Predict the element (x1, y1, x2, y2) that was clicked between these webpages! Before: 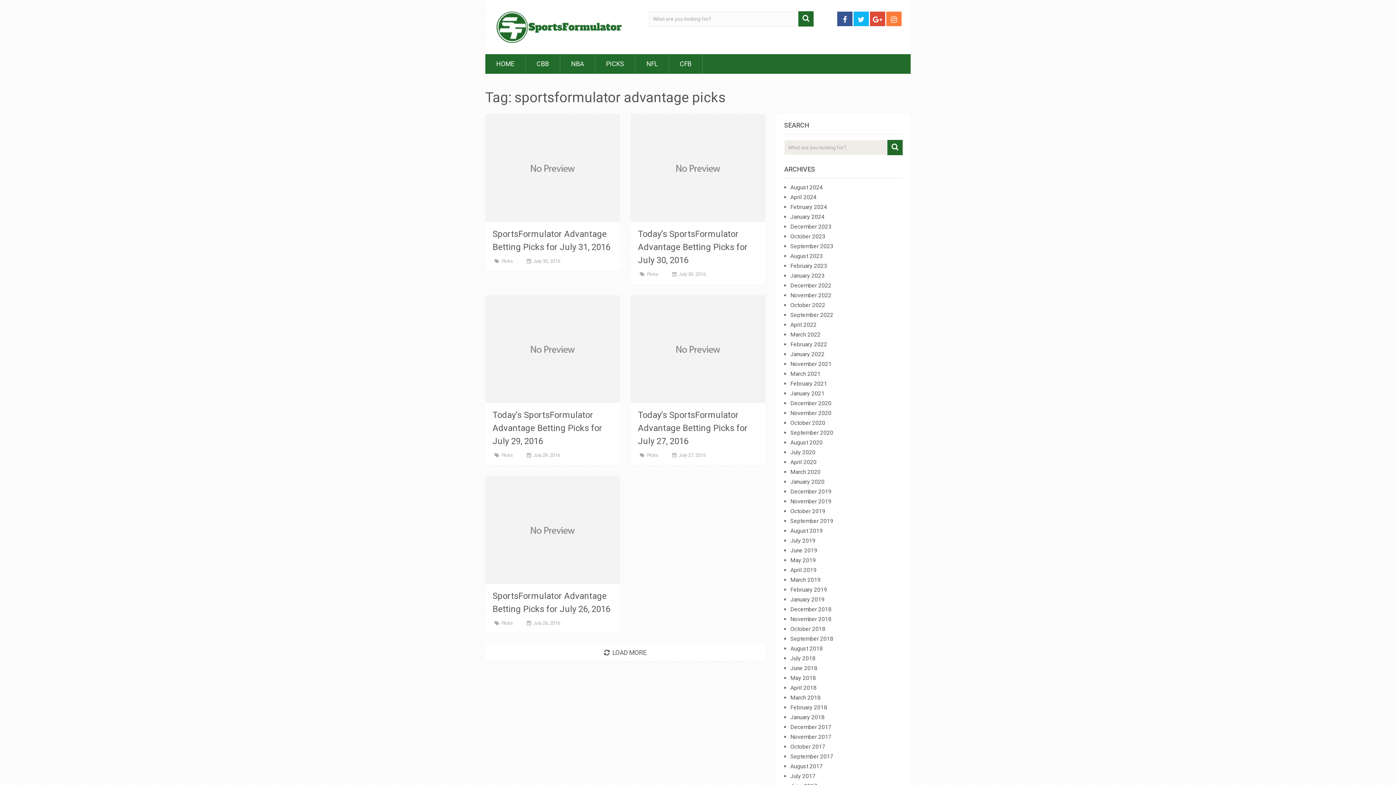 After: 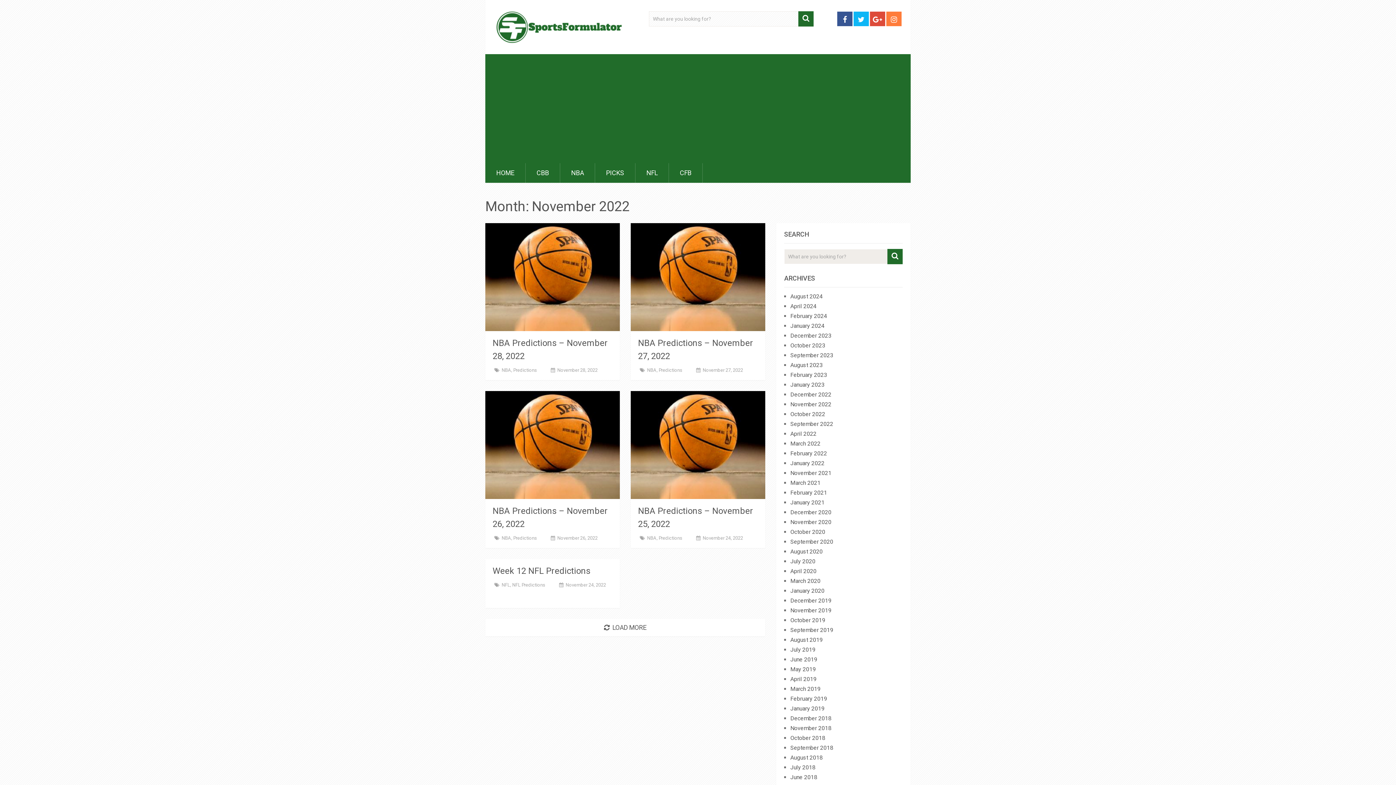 Action: bbox: (790, 292, 831, 298) label: November 2022